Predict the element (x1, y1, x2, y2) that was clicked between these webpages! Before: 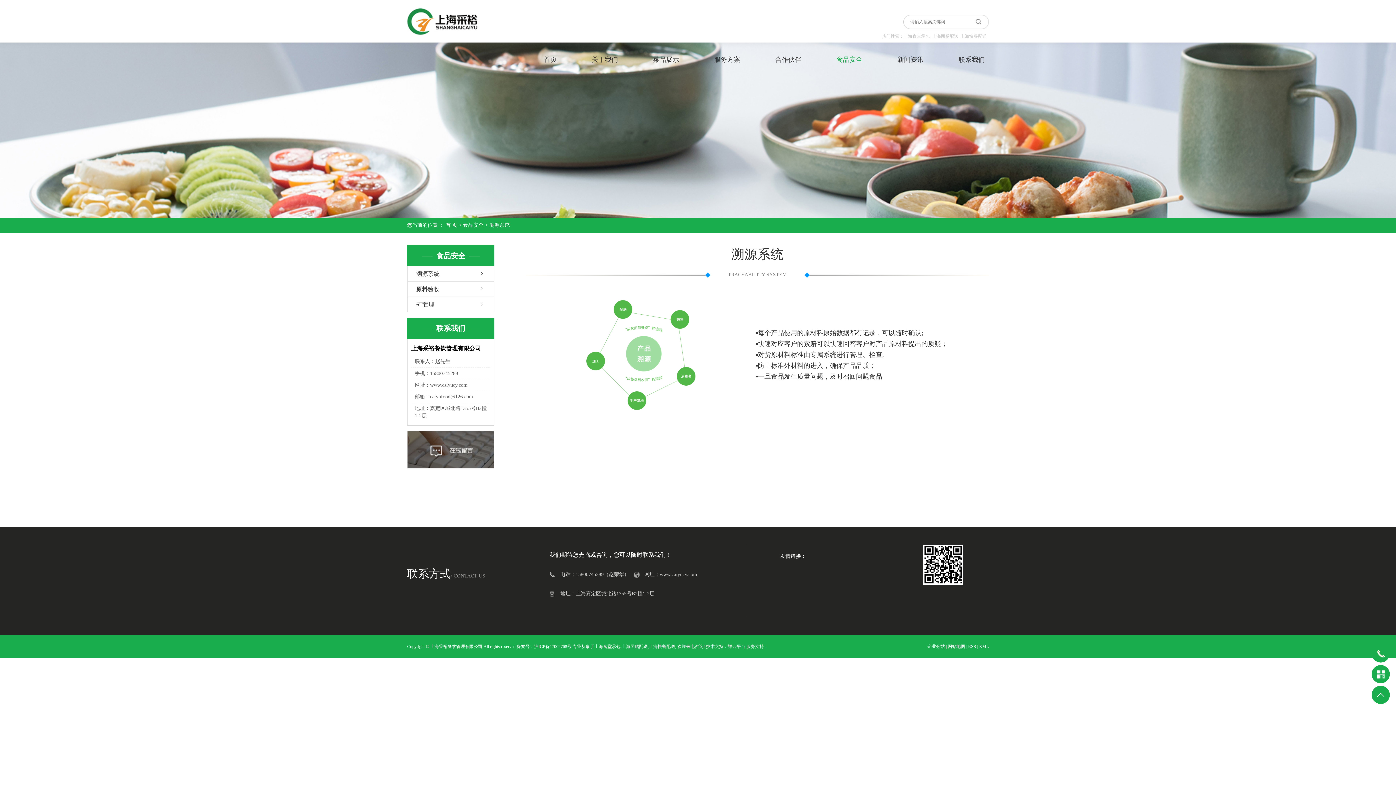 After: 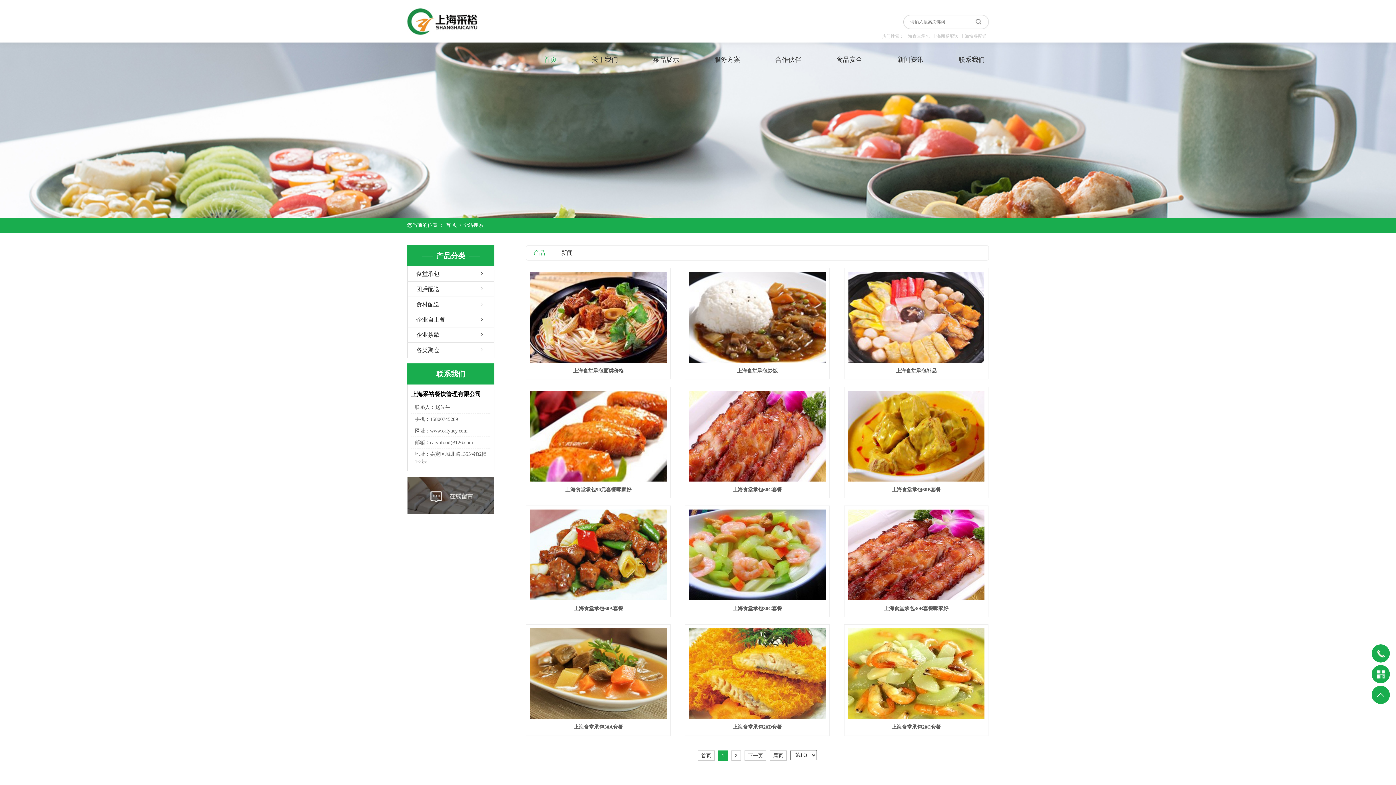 Action: bbox: (904, 33, 930, 38) label: 上海食堂承包